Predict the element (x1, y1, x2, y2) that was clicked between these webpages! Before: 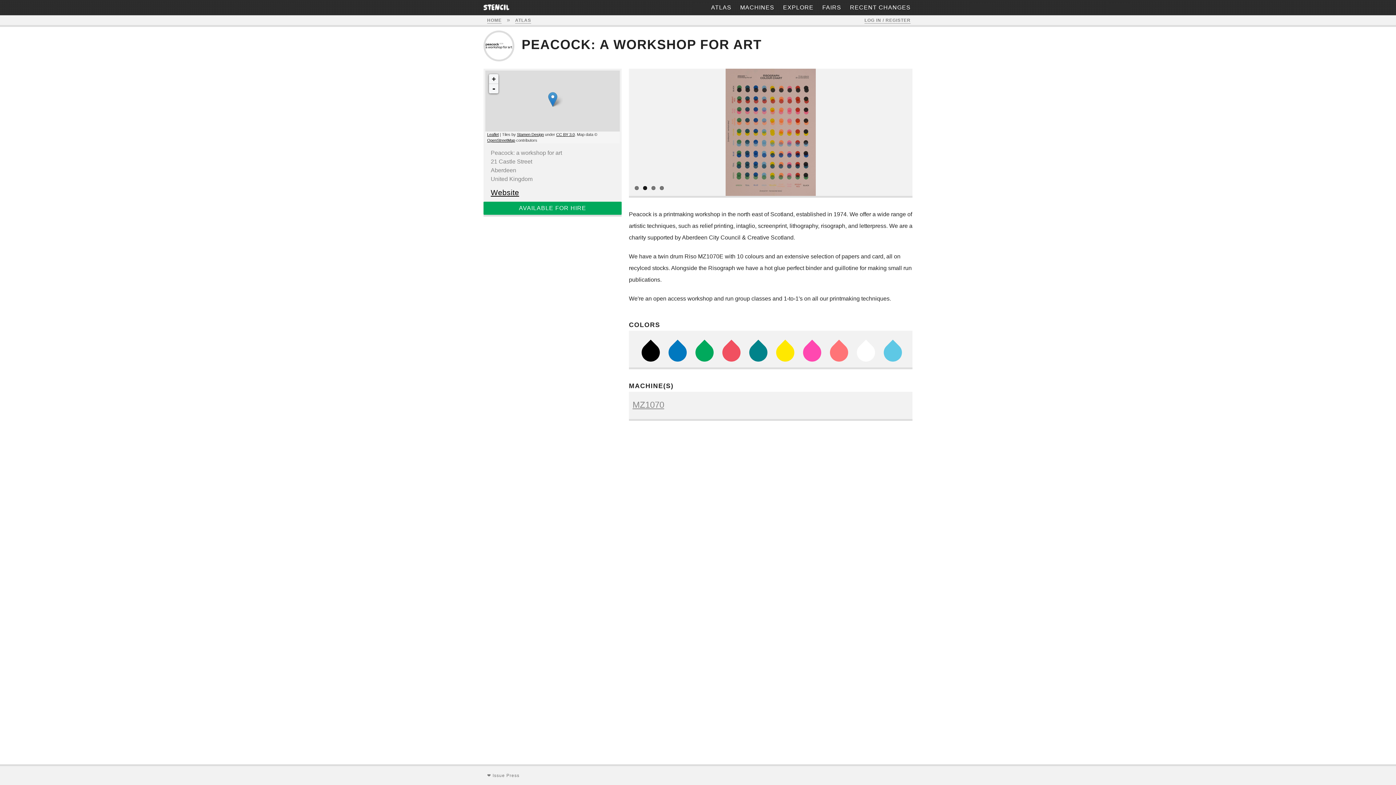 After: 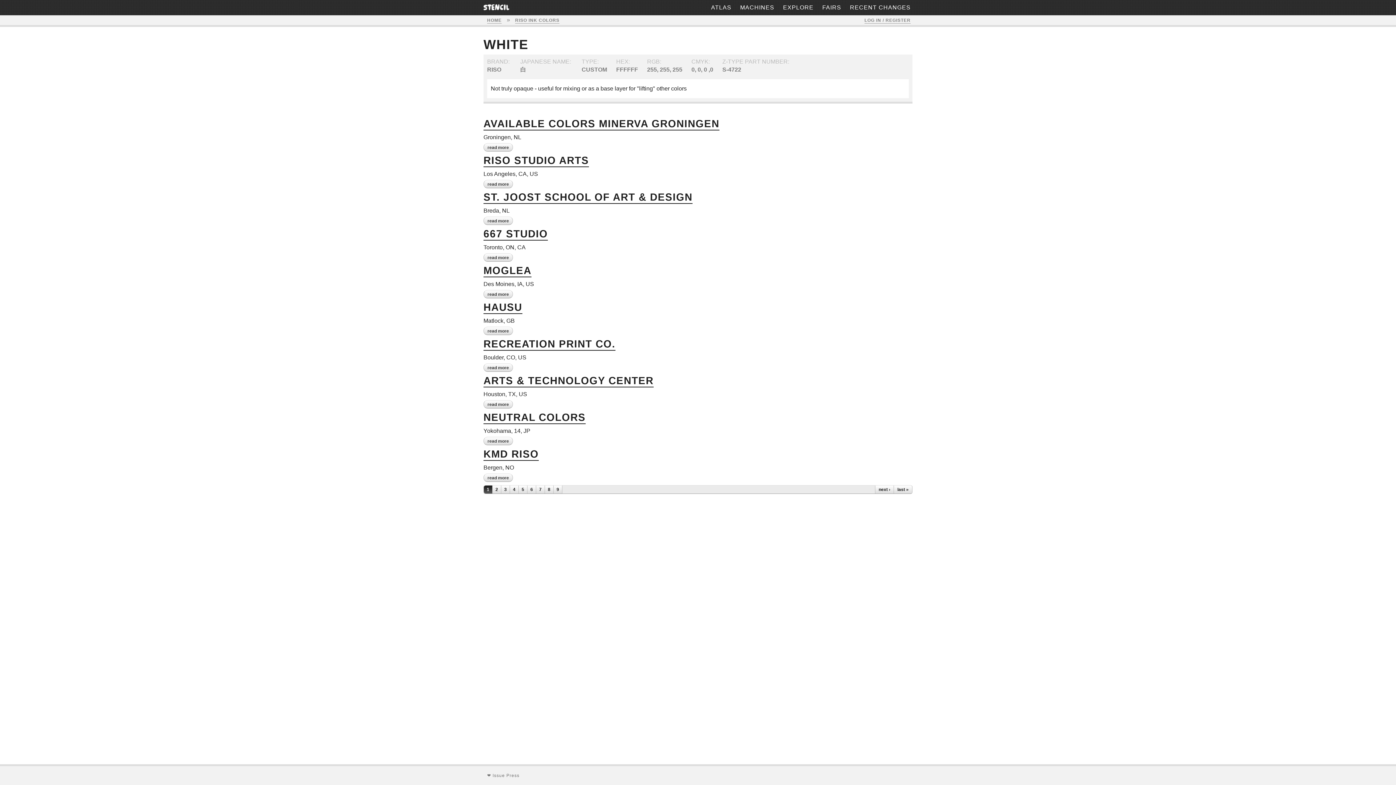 Action: label: White bbox: (853, 339, 879, 365)